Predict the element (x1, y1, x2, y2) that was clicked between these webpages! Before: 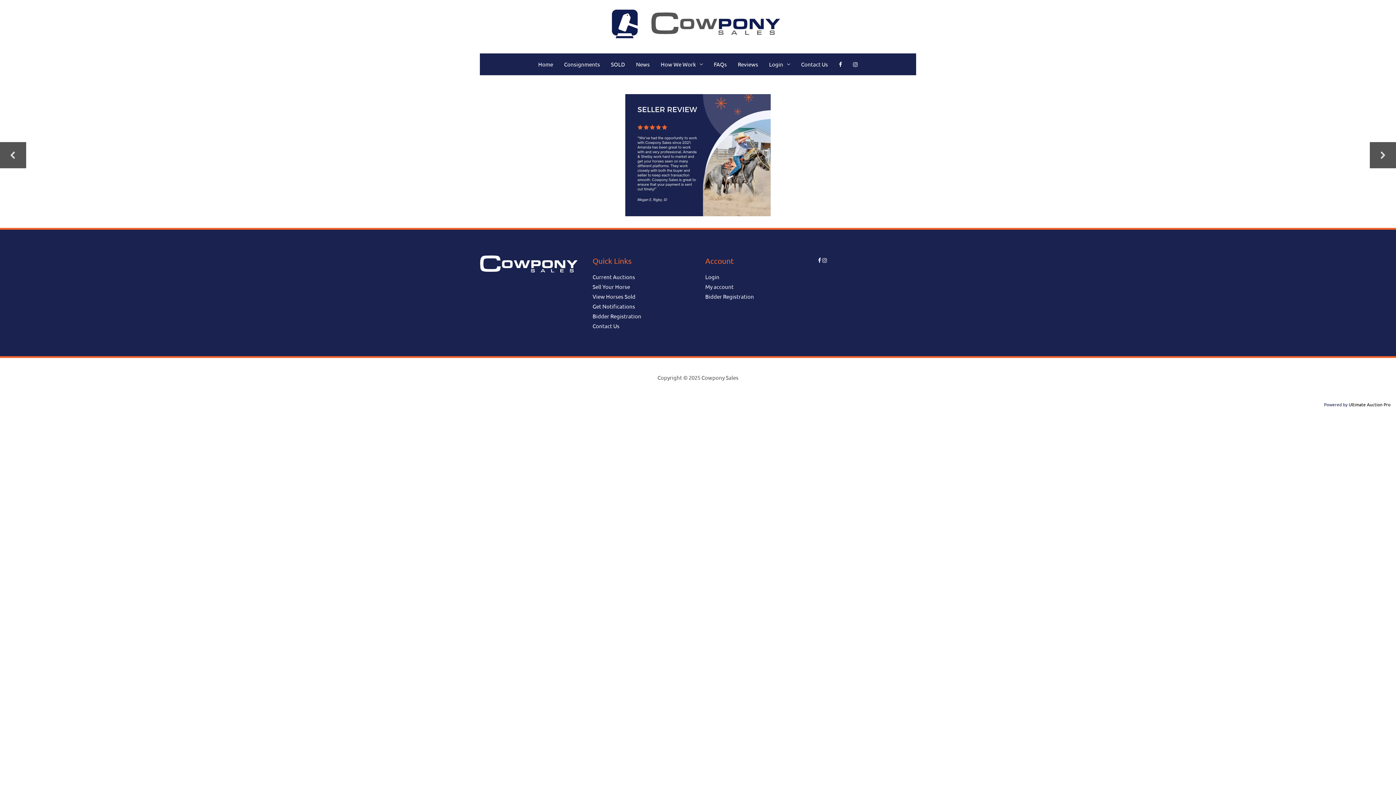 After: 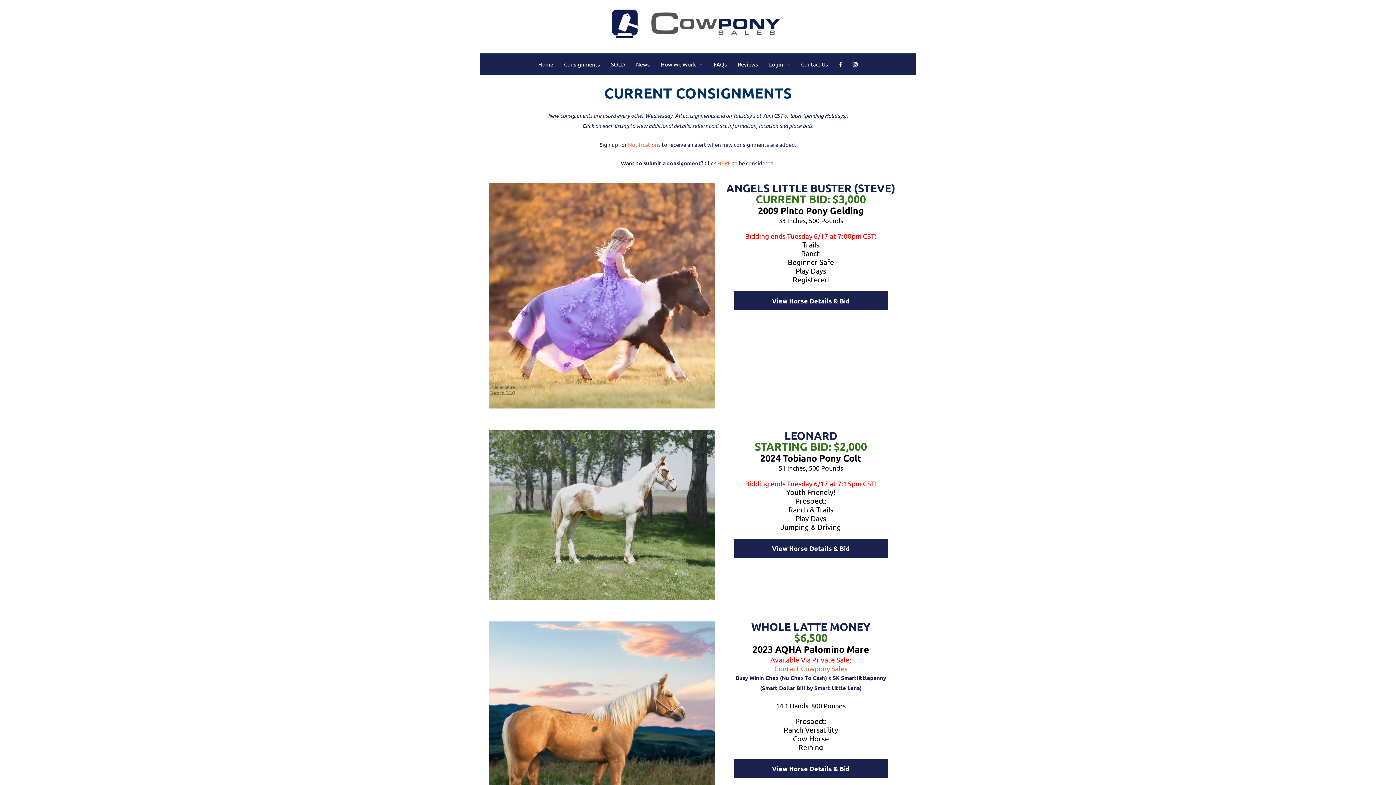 Action: bbox: (558, 53, 605, 75) label: Consignments